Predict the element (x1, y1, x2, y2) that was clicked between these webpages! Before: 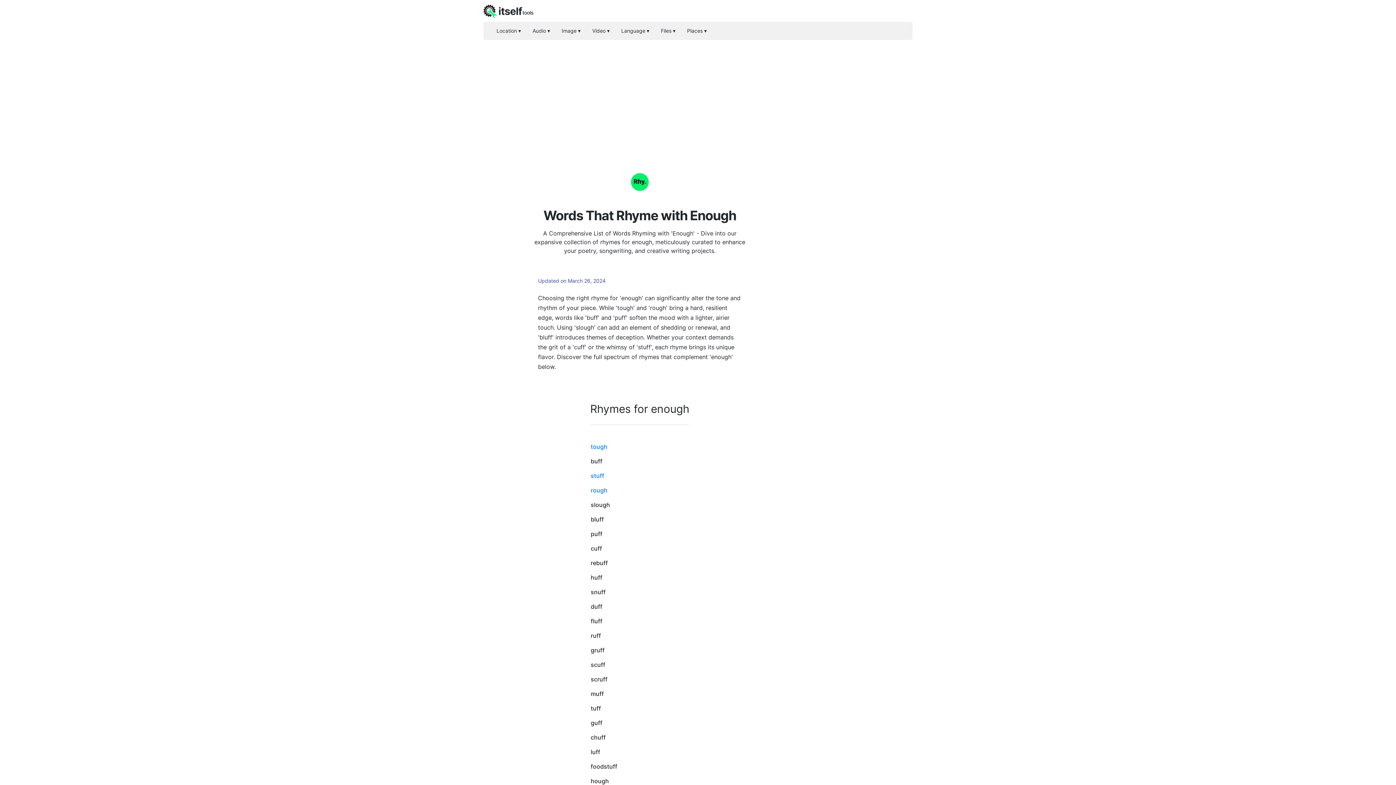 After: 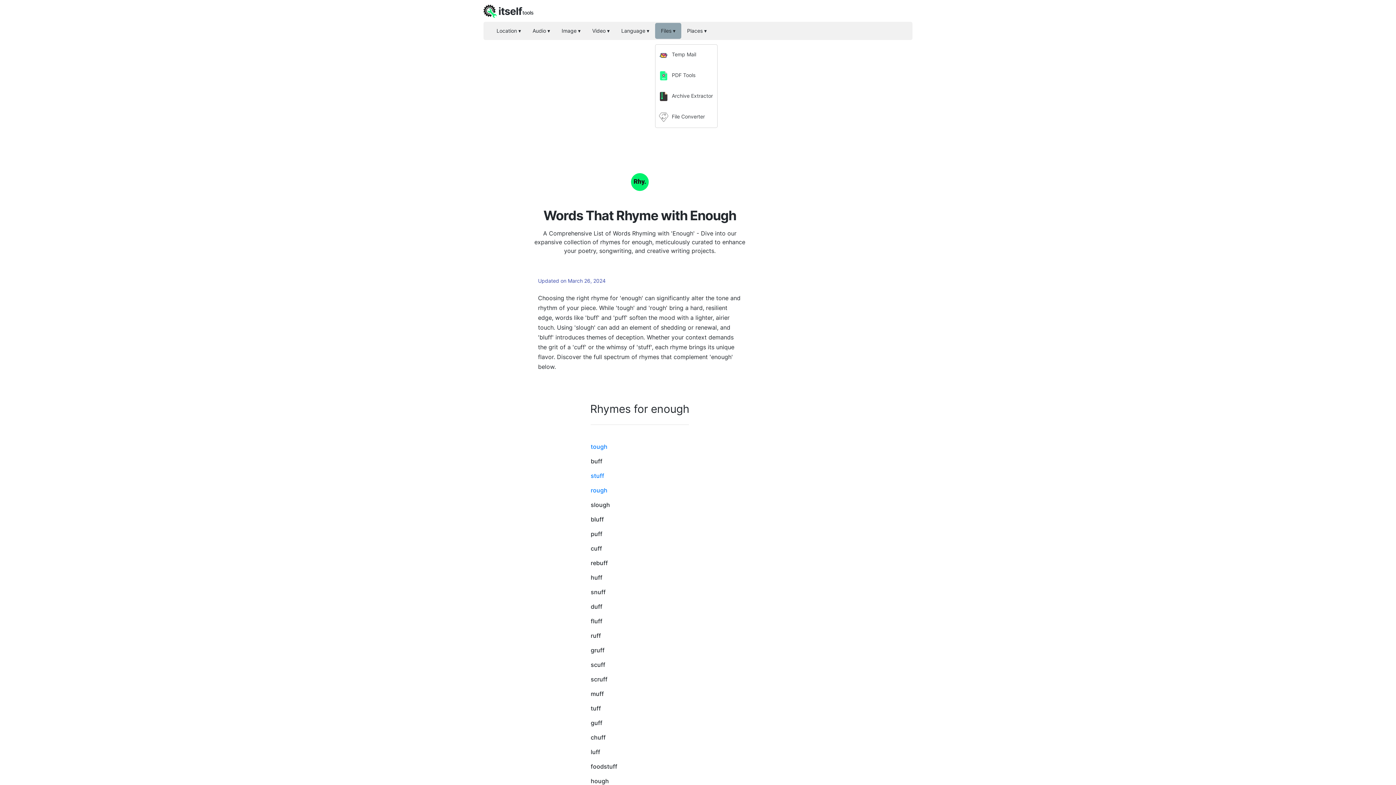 Action: label: Files ▾ bbox: (655, 22, 681, 38)